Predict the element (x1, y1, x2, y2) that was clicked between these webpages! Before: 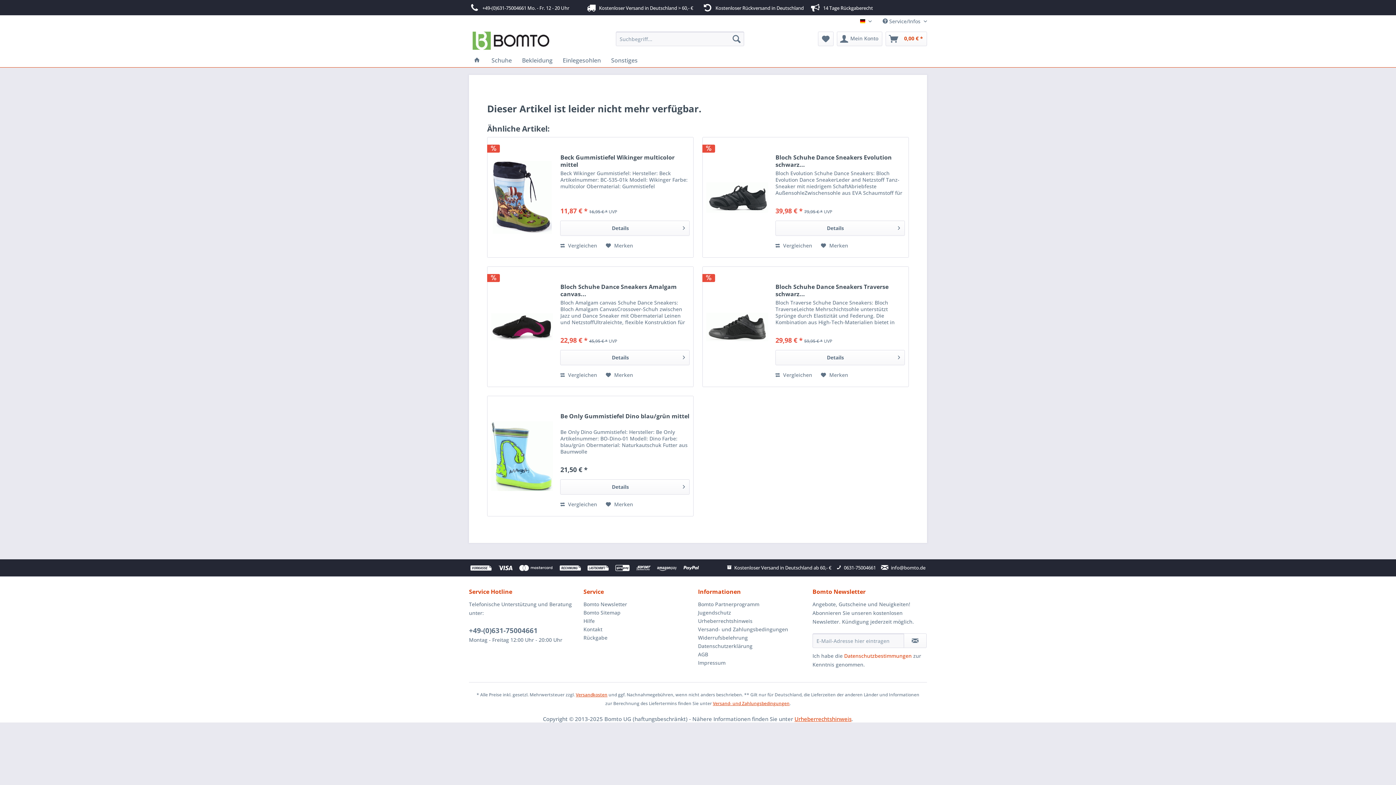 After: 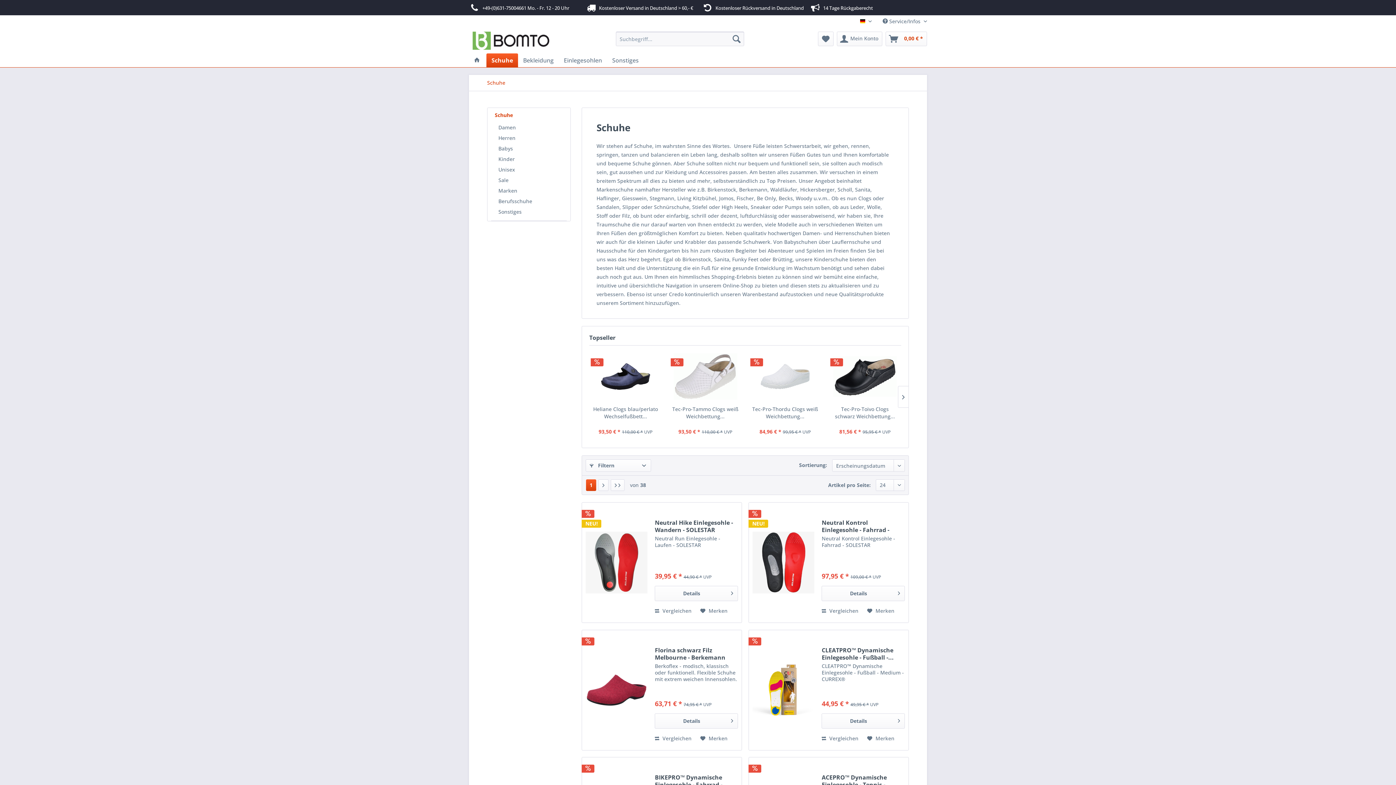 Action: bbox: (486, 53, 517, 67) label: Schuhe